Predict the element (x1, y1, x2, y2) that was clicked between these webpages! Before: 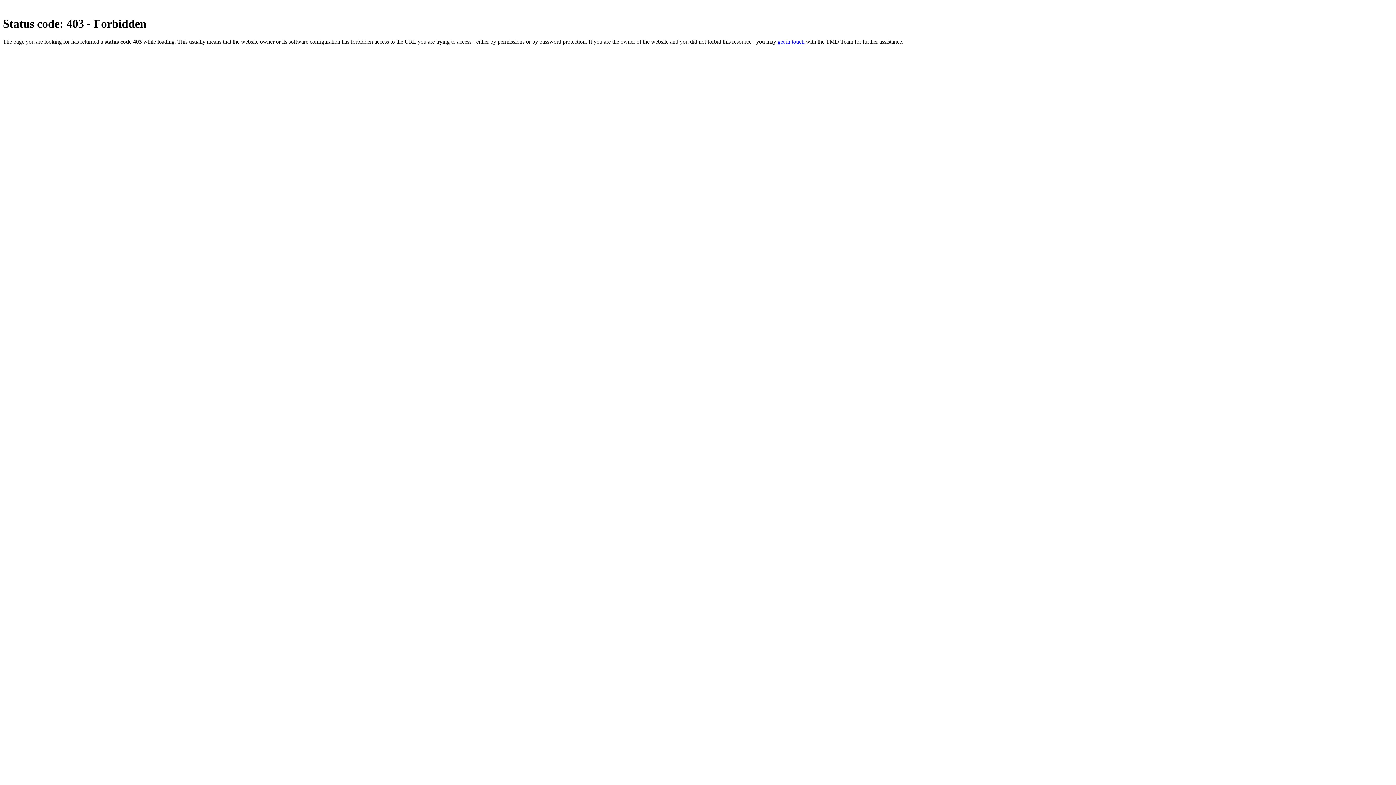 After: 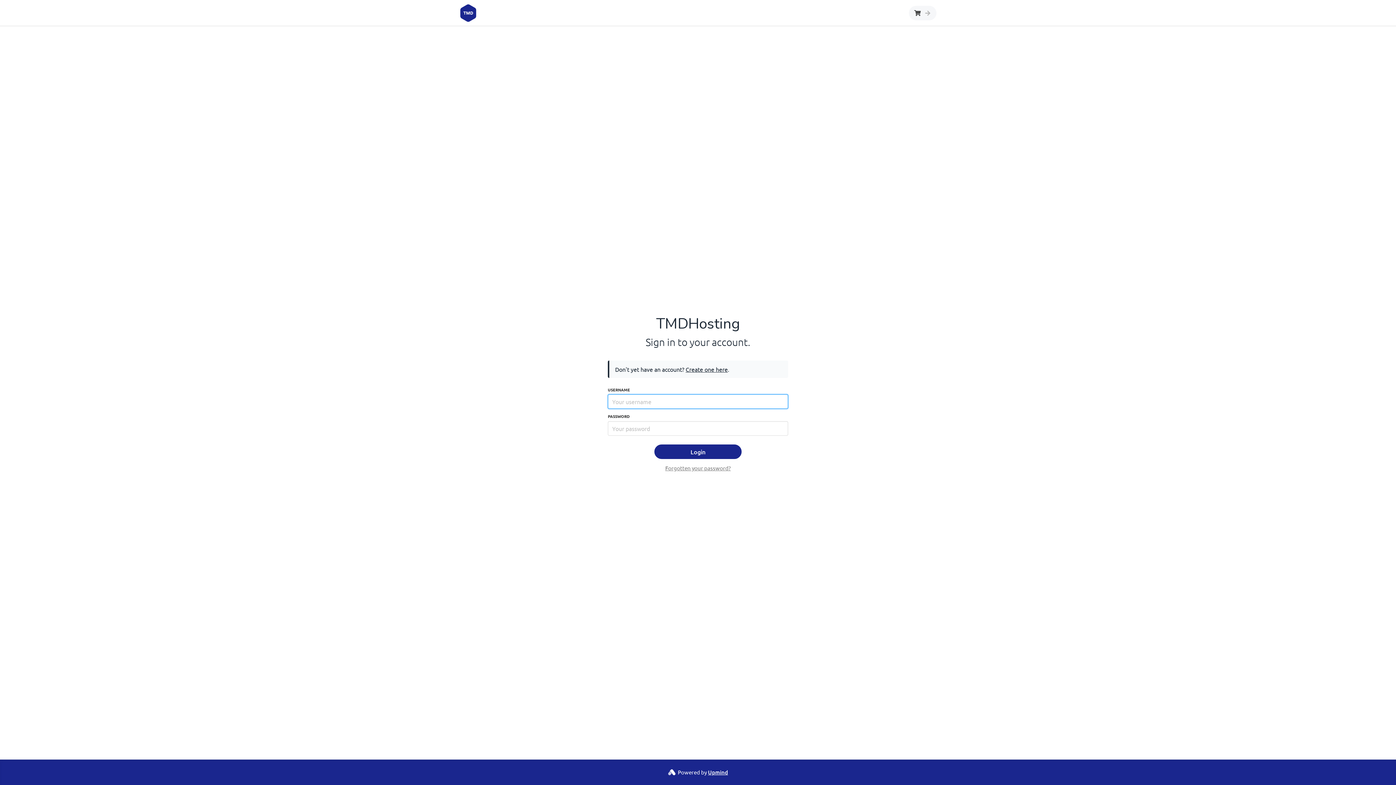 Action: bbox: (777, 38, 804, 44) label: get in touch